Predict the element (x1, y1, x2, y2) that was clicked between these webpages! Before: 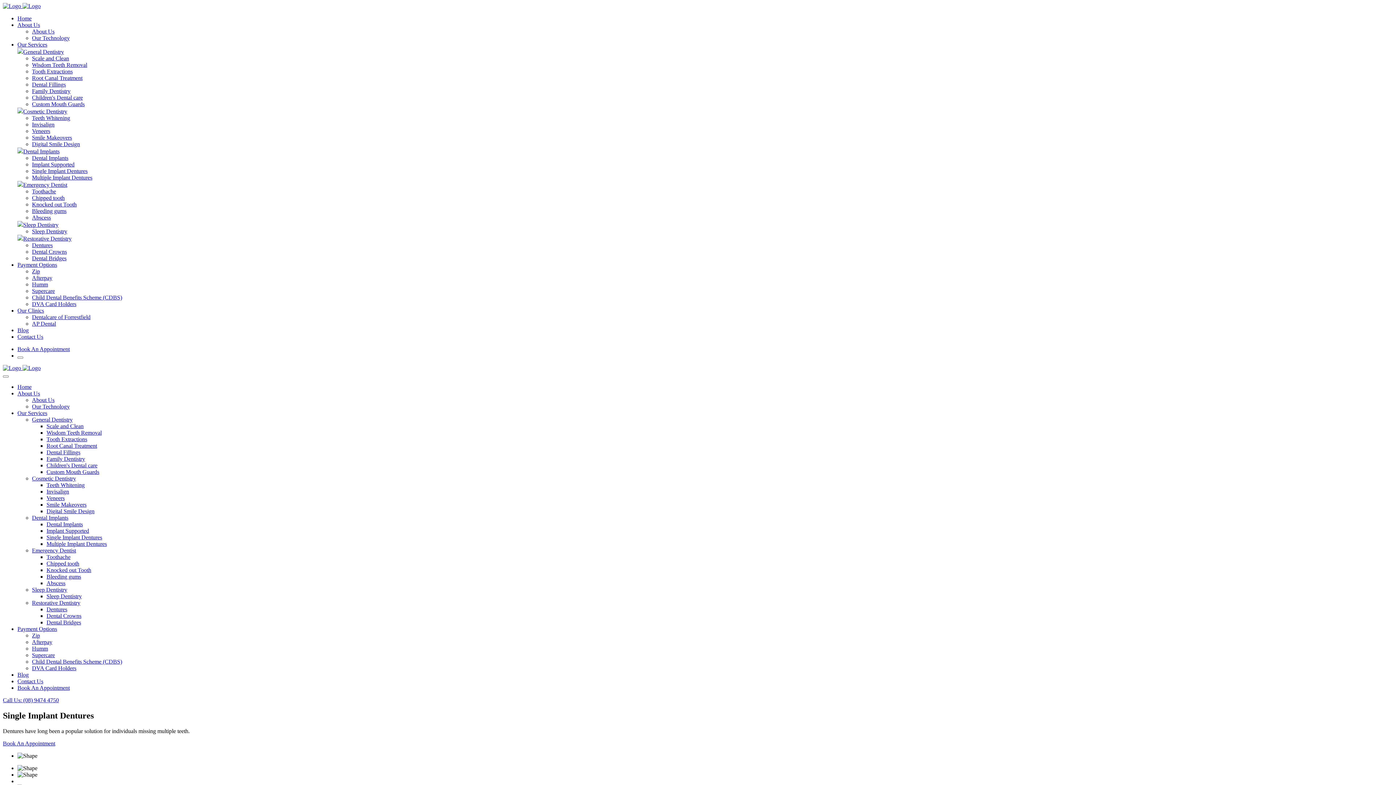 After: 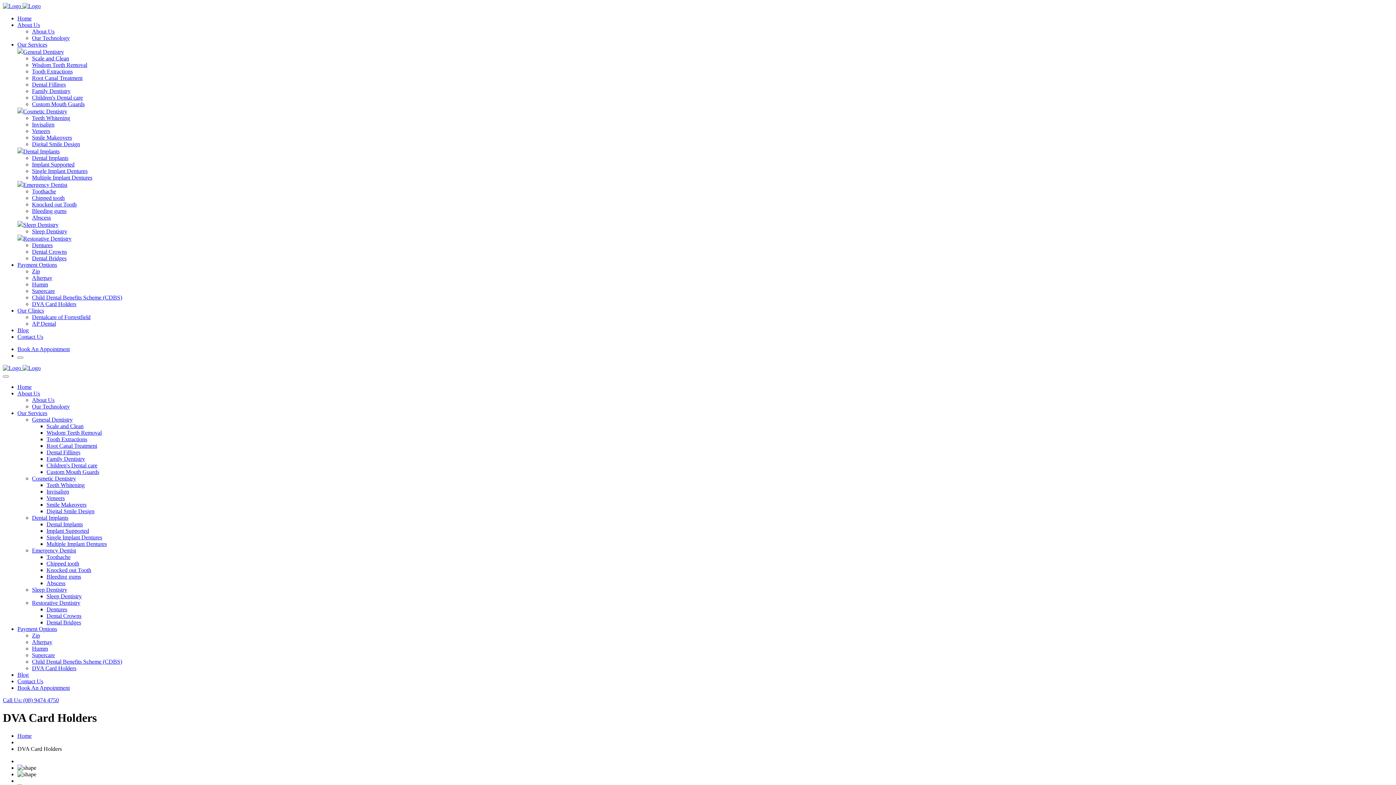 Action: label: DVA Card Holders bbox: (32, 301, 76, 307)